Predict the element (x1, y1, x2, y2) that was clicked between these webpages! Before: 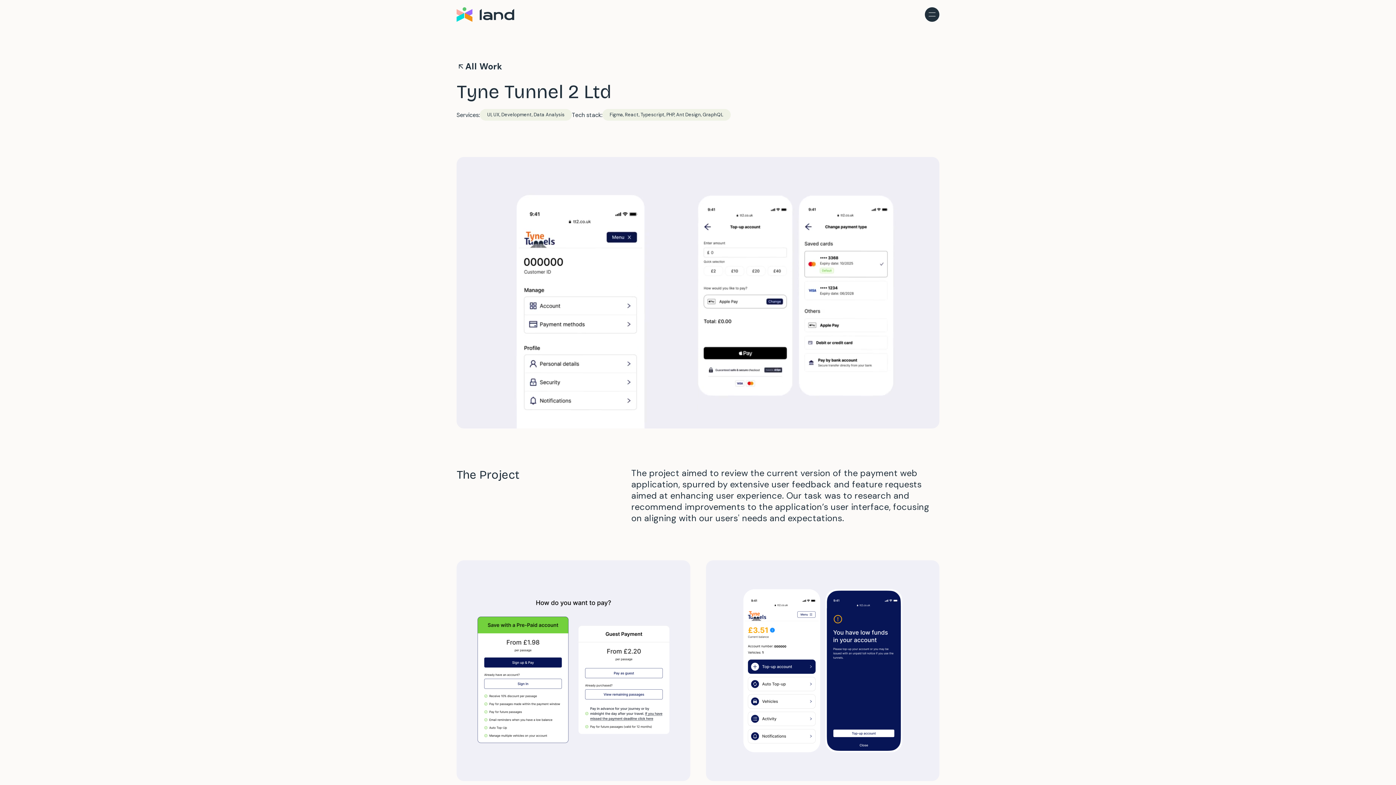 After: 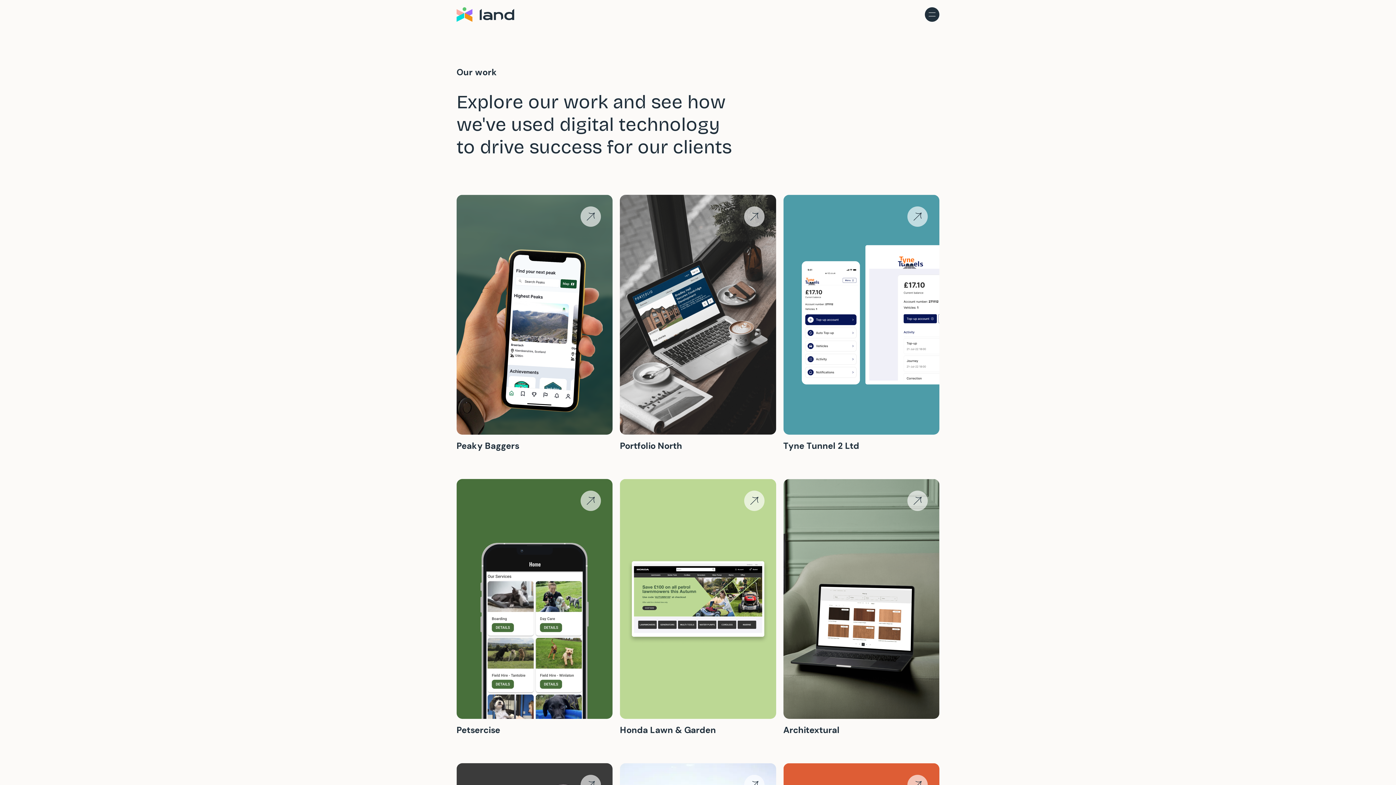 Action: bbox: (456, 58, 502, 74) label: All Work